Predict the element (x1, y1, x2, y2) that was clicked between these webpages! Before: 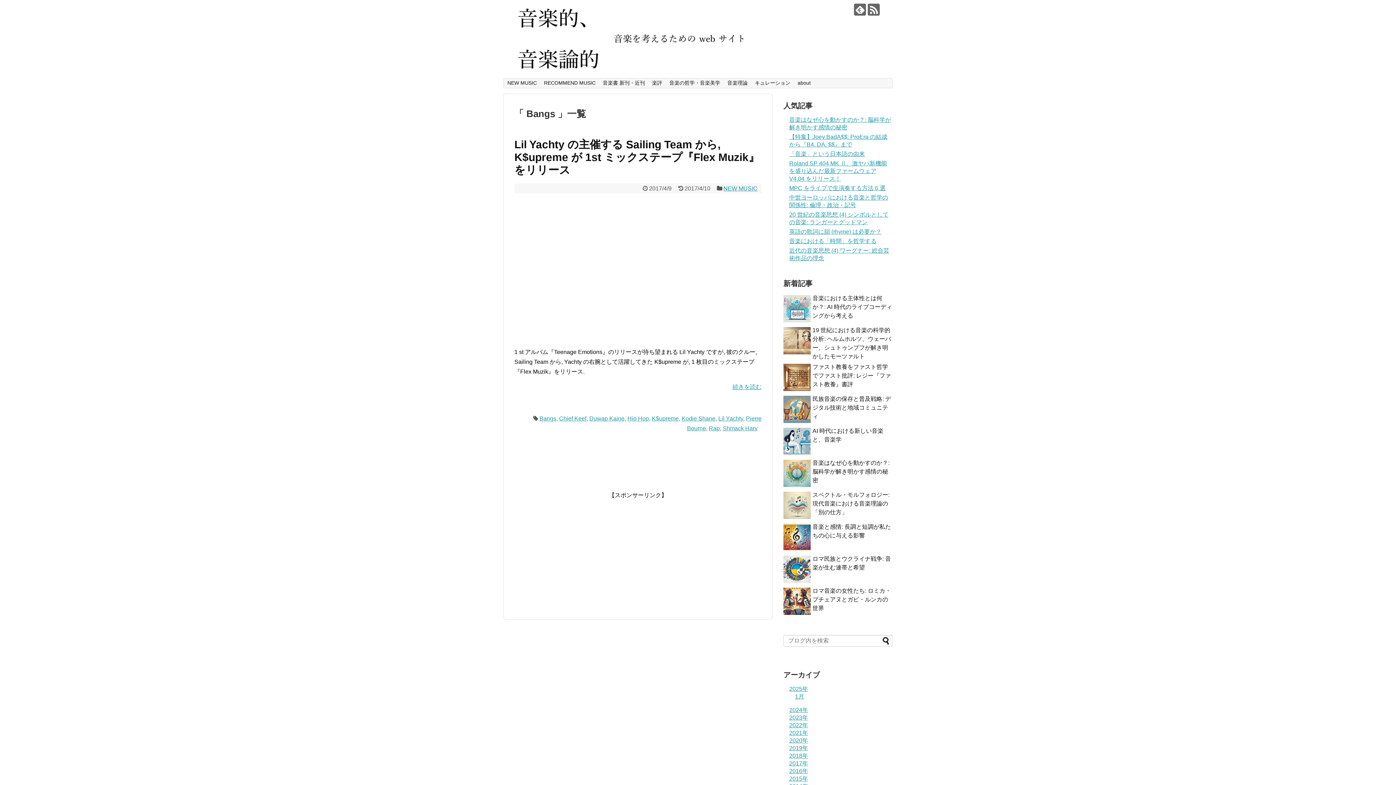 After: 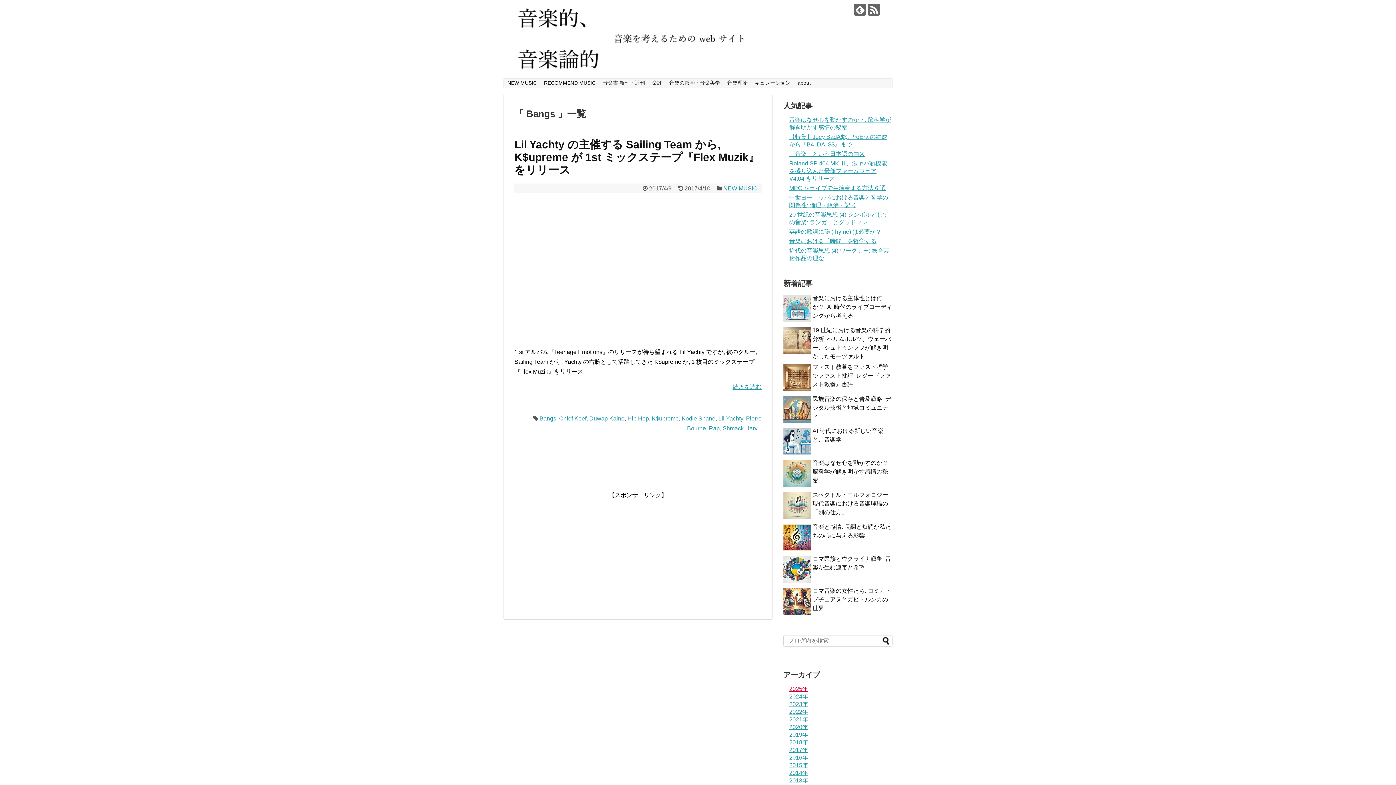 Action: label: 2025年 bbox: (789, 686, 808, 692)